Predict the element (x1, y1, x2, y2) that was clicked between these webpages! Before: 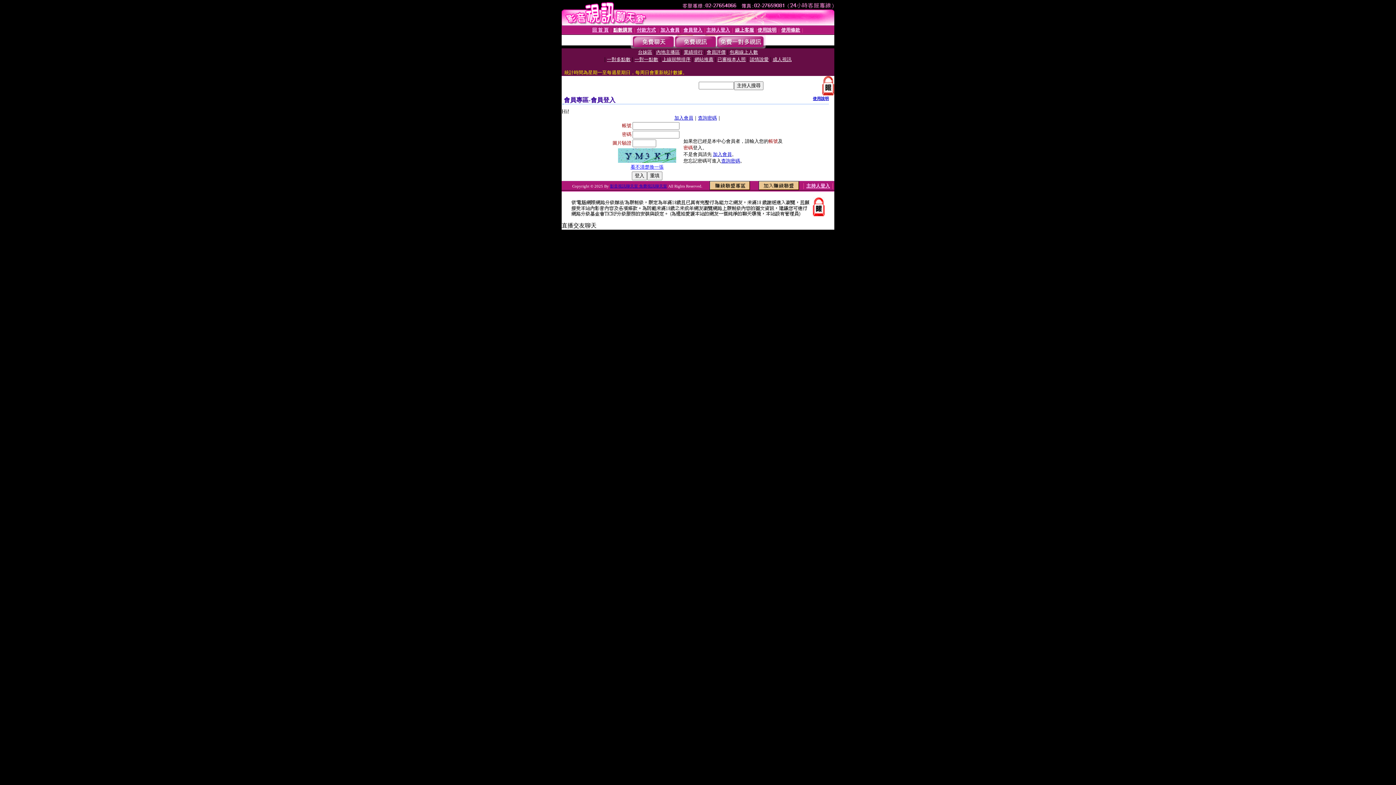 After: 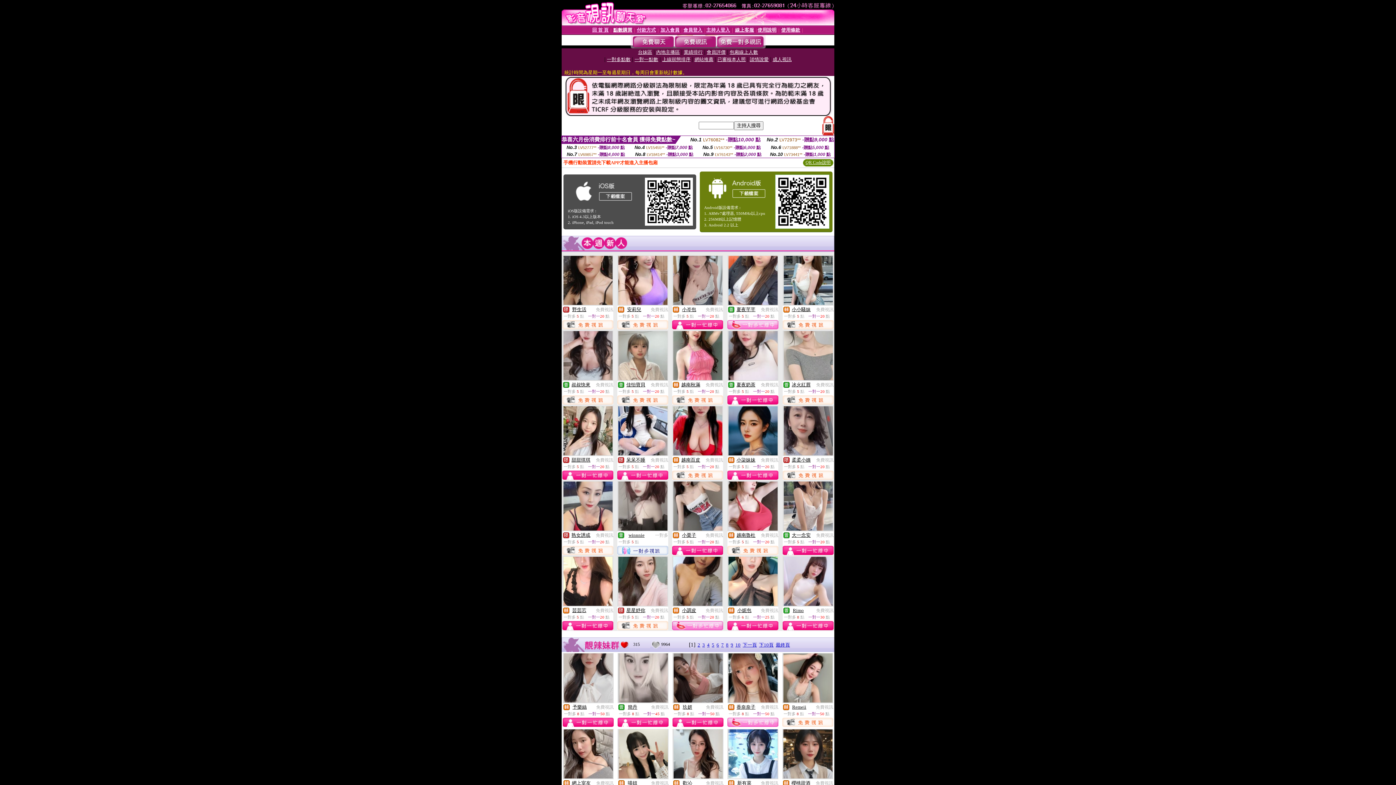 Action: bbox: (610, 184, 667, 188) label: 影音視訊聊天室 免費視訊聊天室